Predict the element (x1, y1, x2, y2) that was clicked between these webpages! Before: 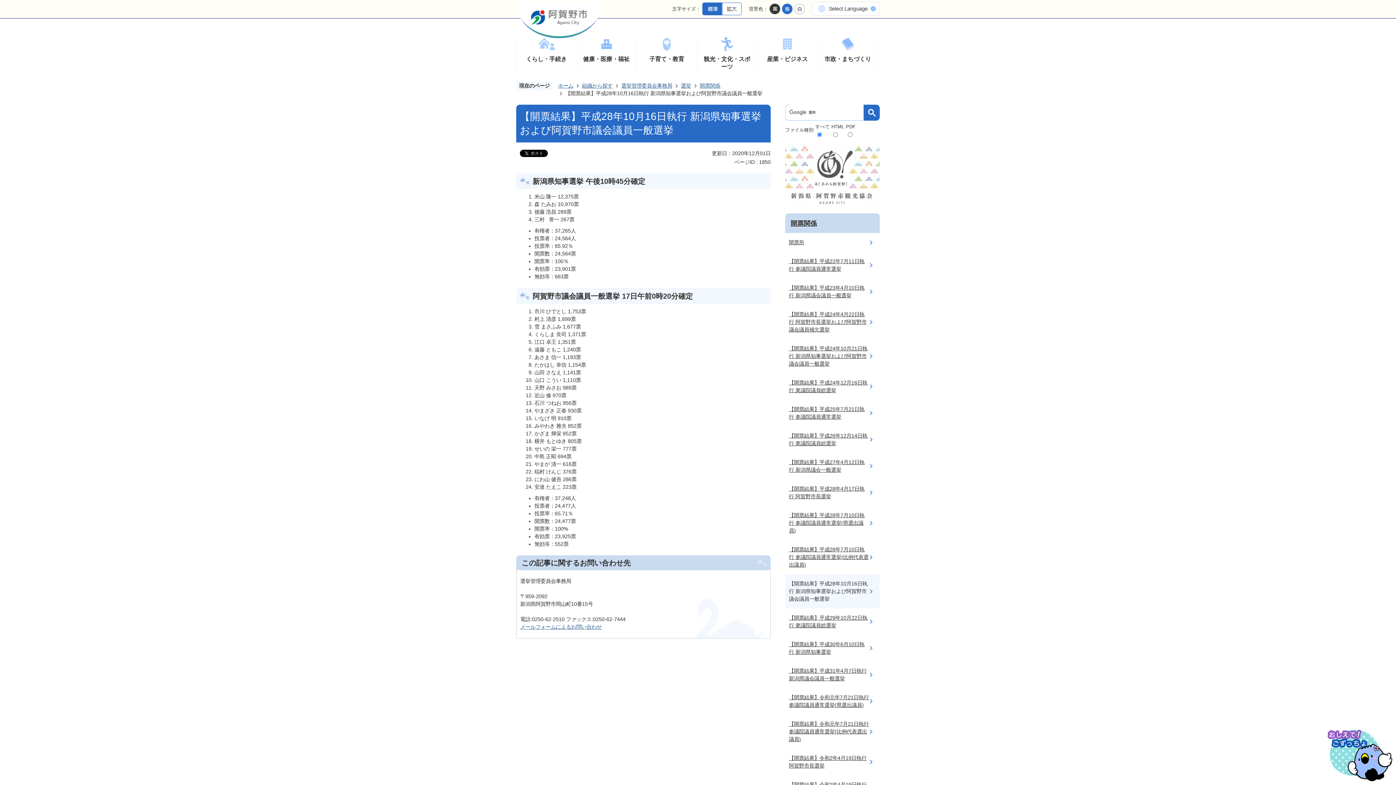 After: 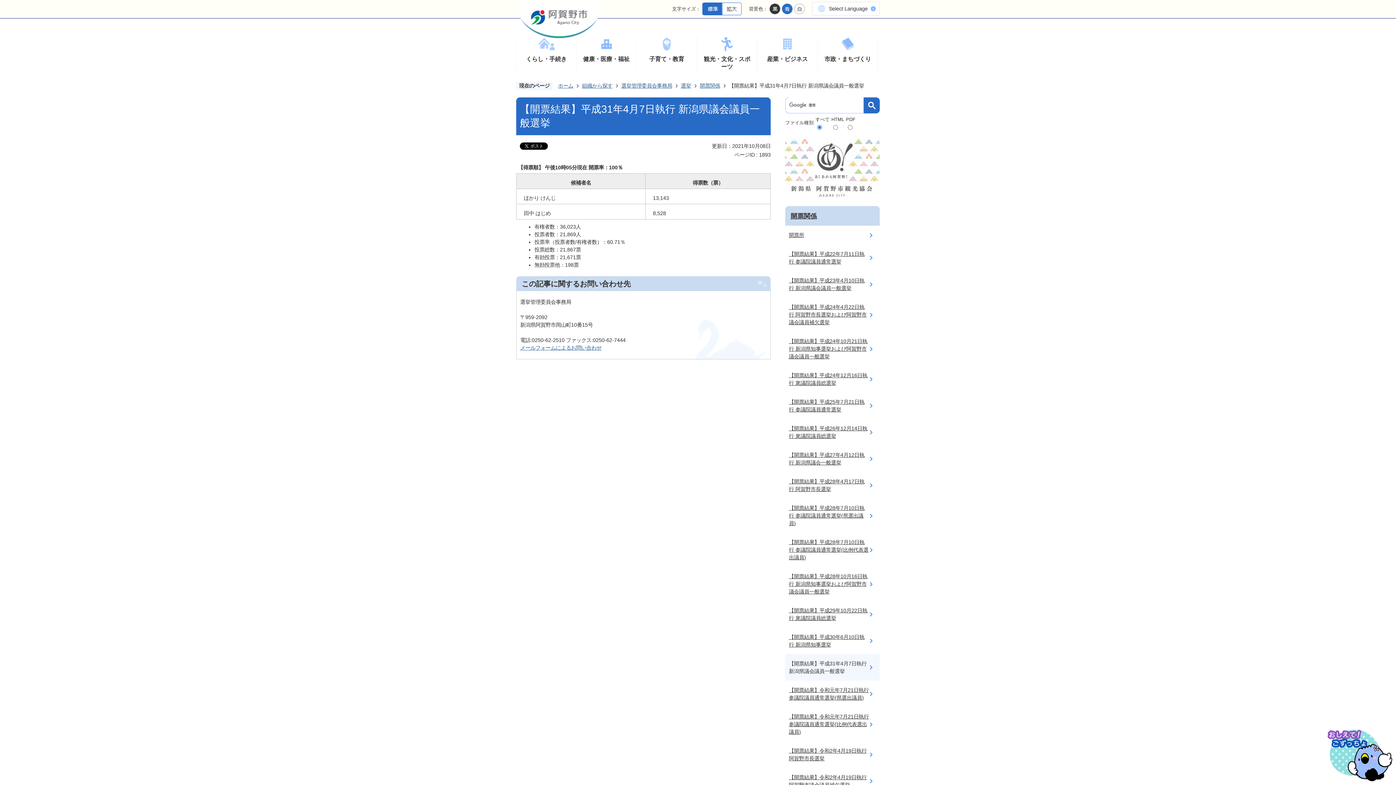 Action: bbox: (785, 661, 880, 688) label: 【開票結果】平成31年4月7日執行 新潟県議会議員一般選挙